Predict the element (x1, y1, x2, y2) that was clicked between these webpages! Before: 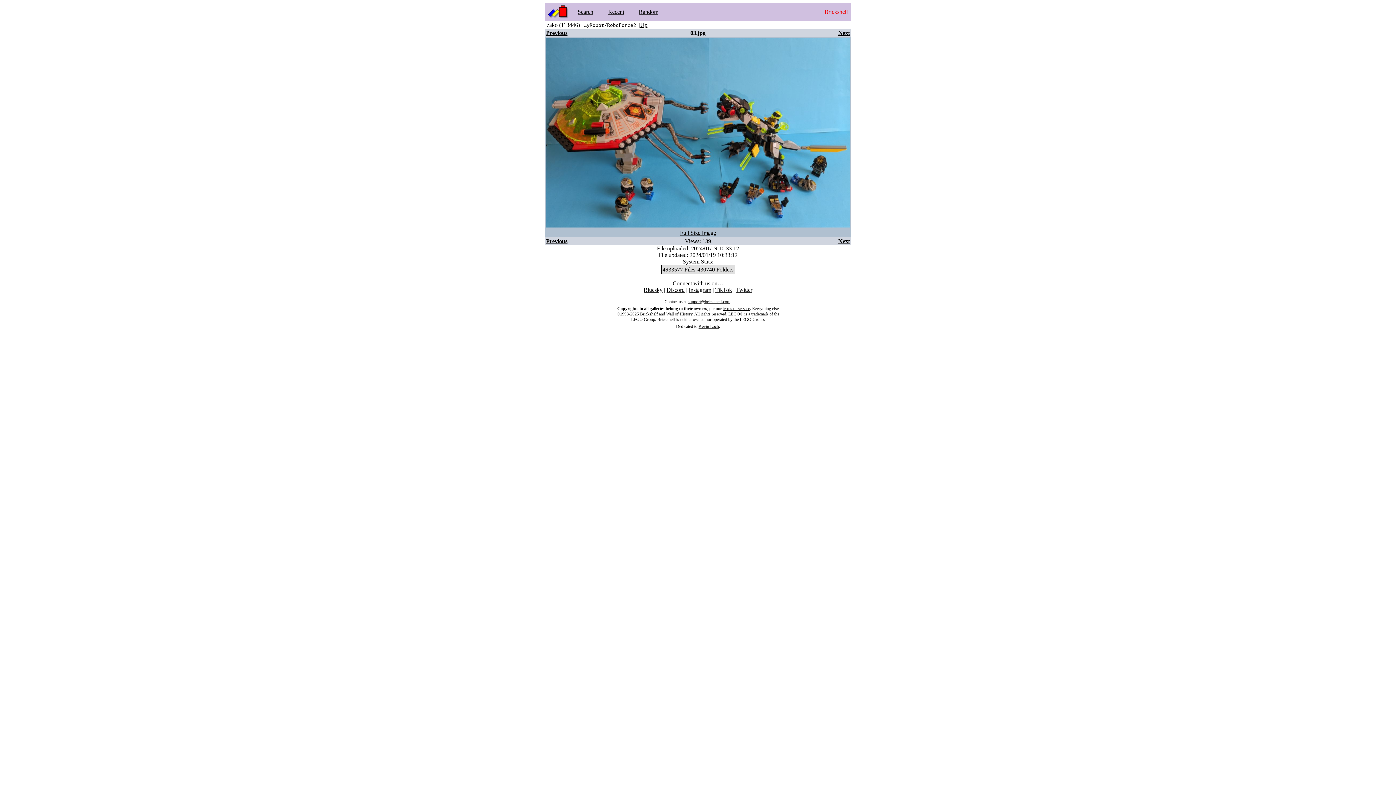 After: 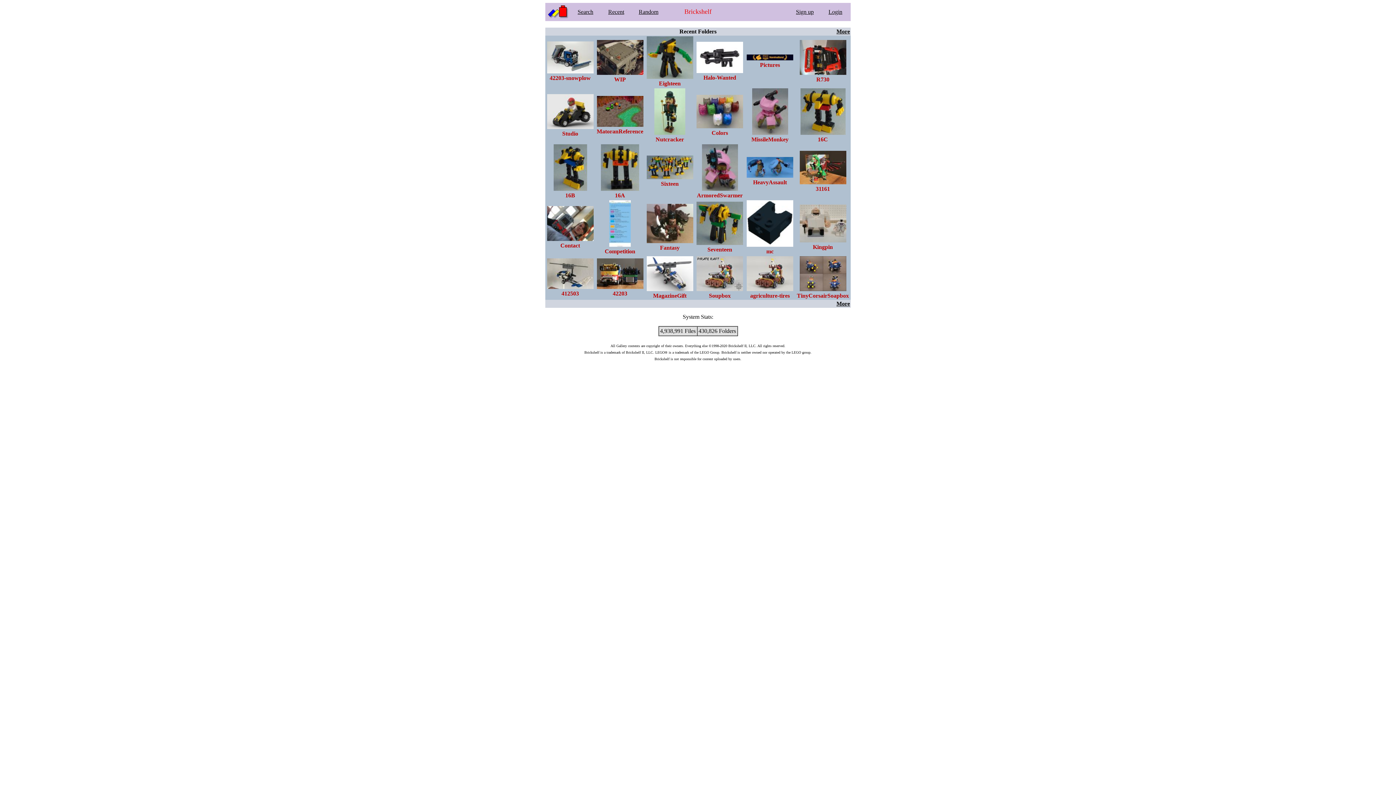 Action: label: Recent bbox: (608, 8, 624, 14)